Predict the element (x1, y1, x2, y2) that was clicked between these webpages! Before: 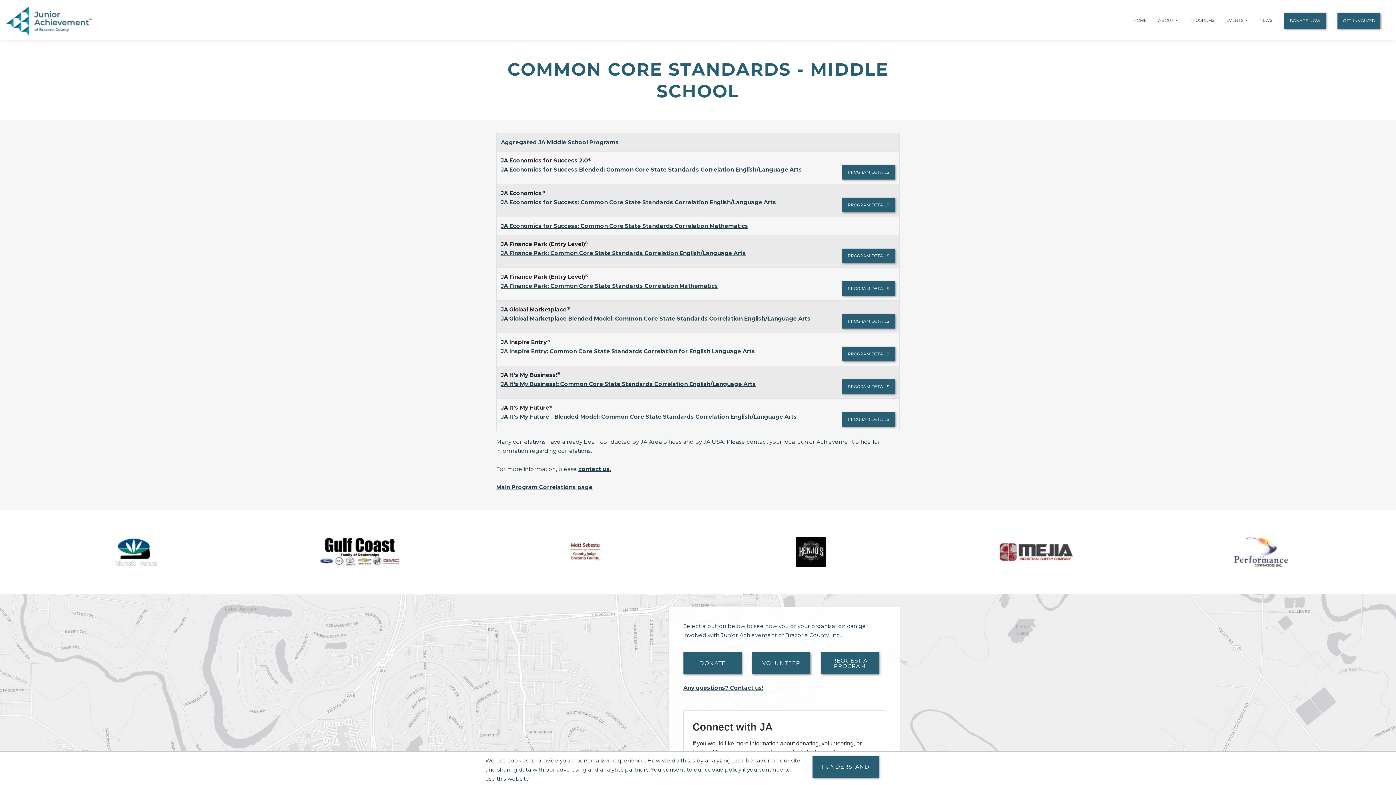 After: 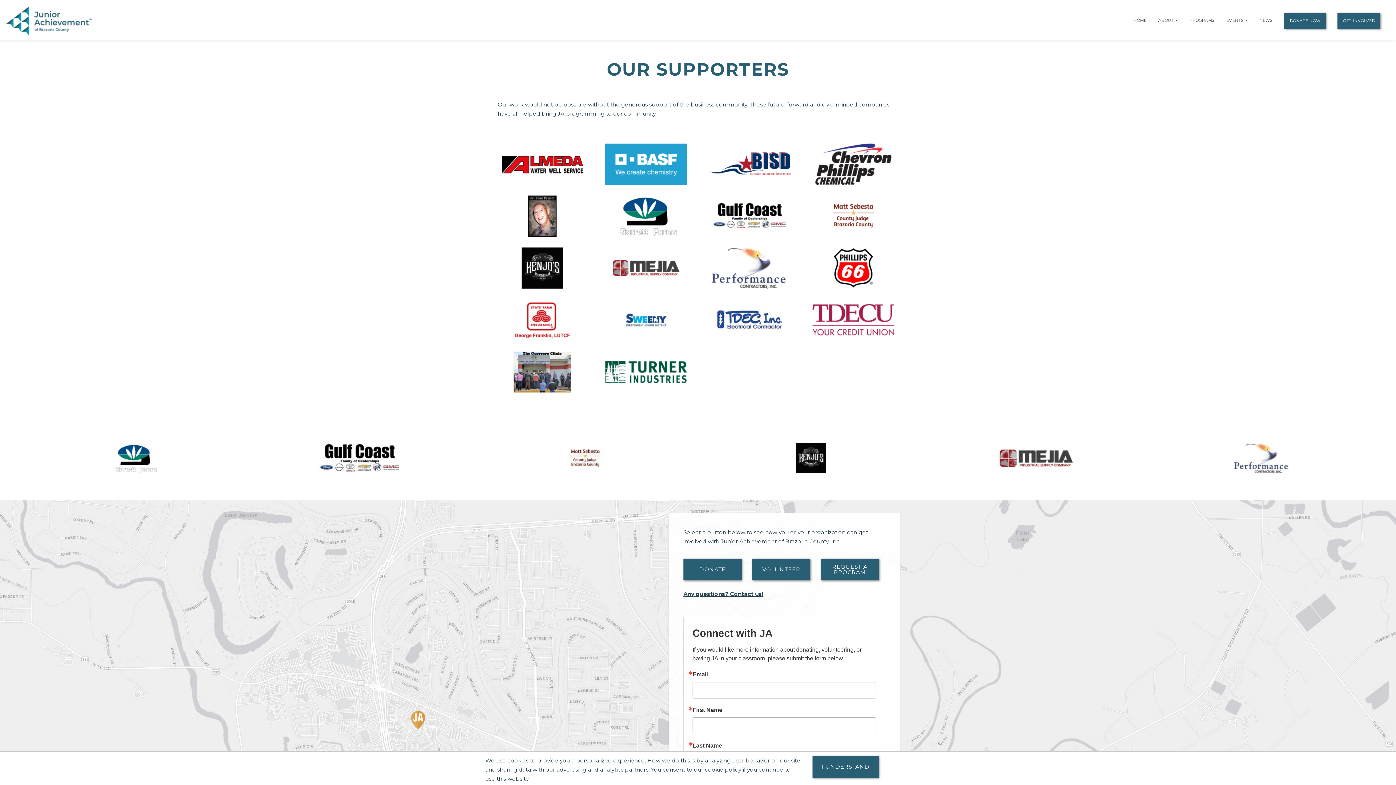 Action: bbox: (540, 548, 630, 555)